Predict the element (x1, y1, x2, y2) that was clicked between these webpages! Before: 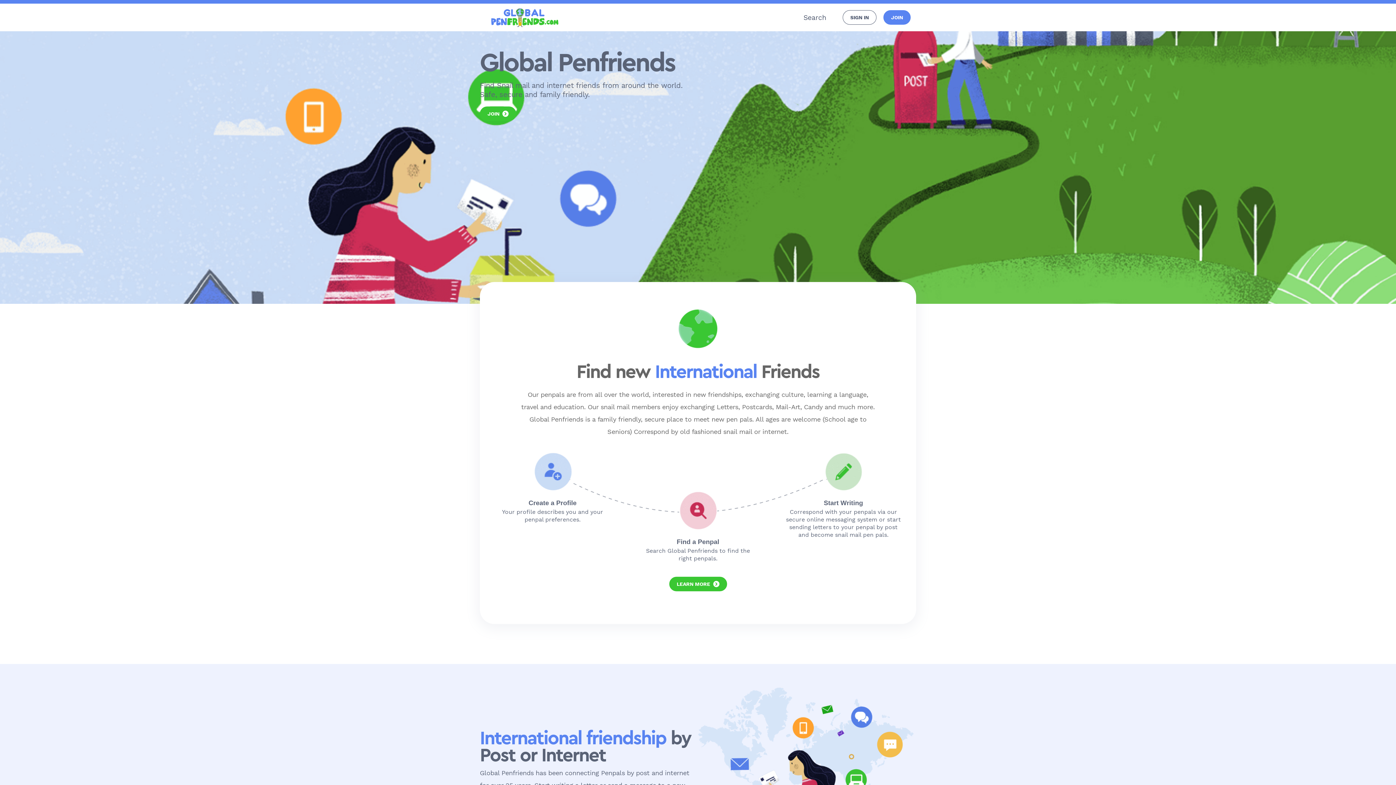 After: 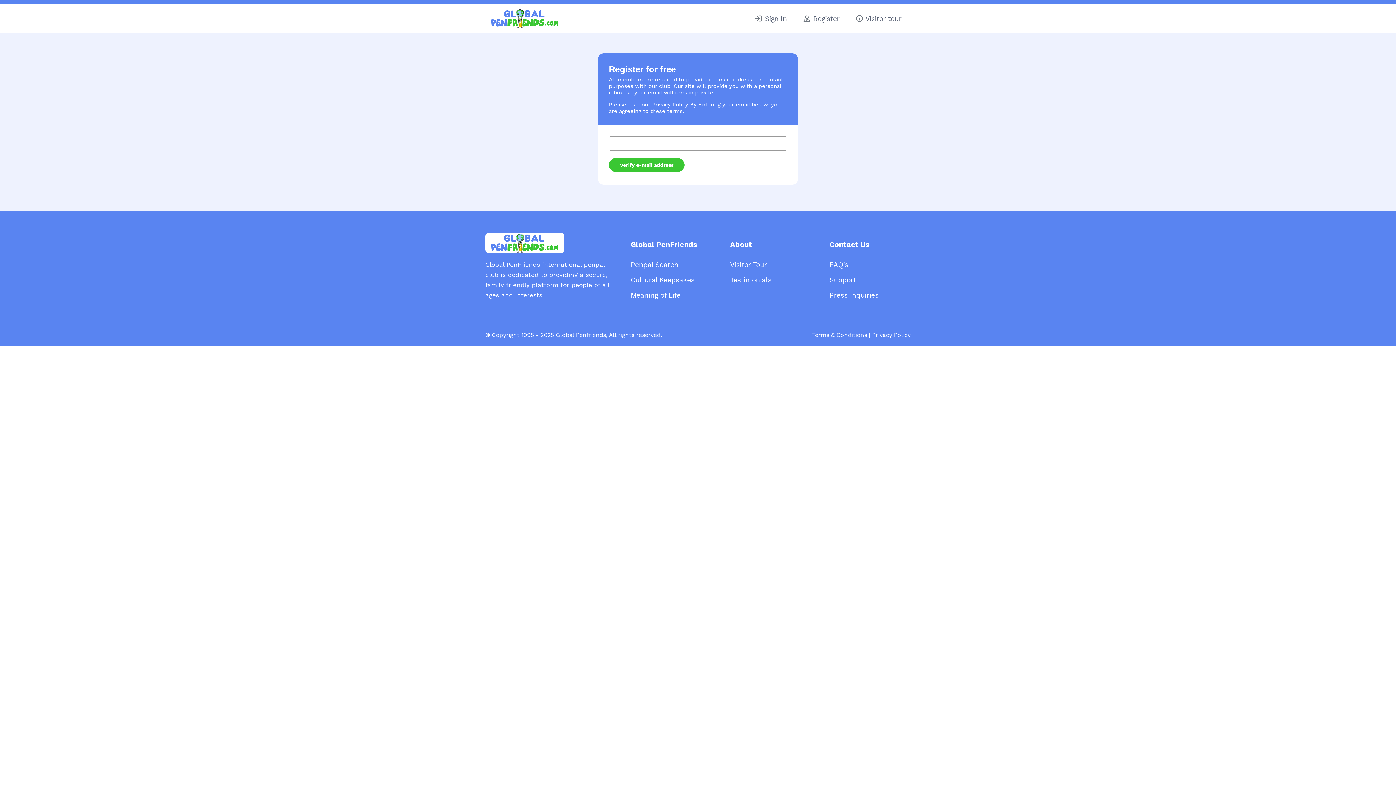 Action: label: JOIN bbox: (480, 106, 516, 121)